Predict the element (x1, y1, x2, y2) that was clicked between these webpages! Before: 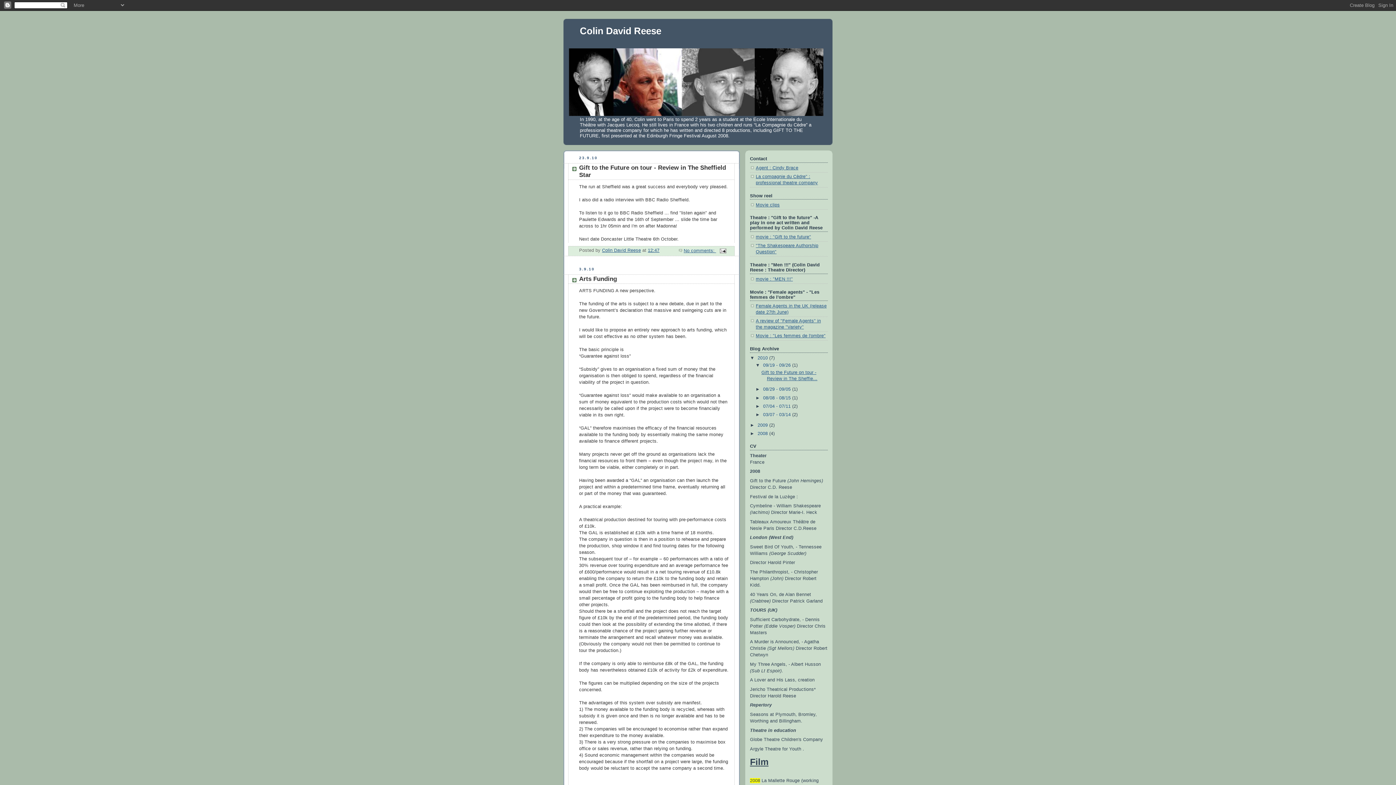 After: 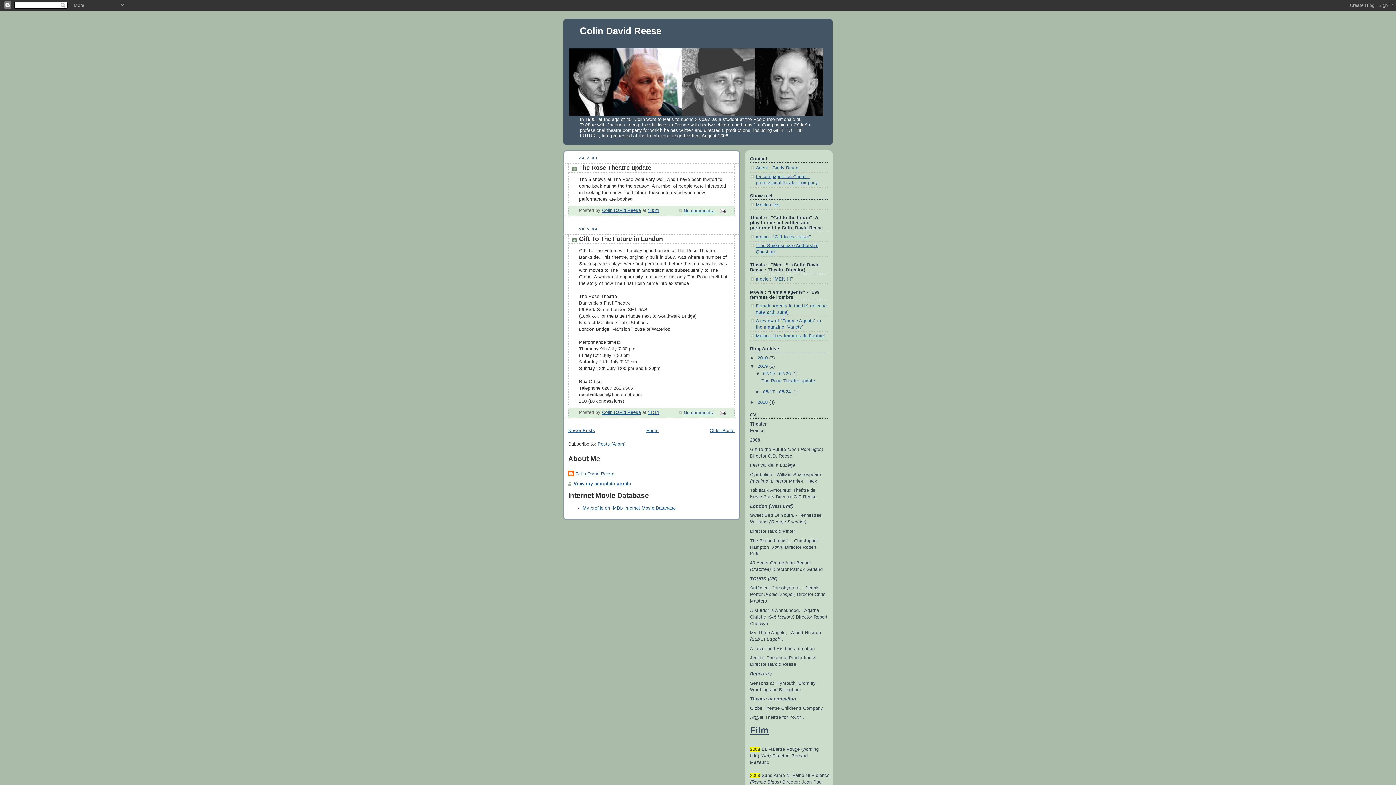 Action: label: 2009  bbox: (757, 422, 769, 428)